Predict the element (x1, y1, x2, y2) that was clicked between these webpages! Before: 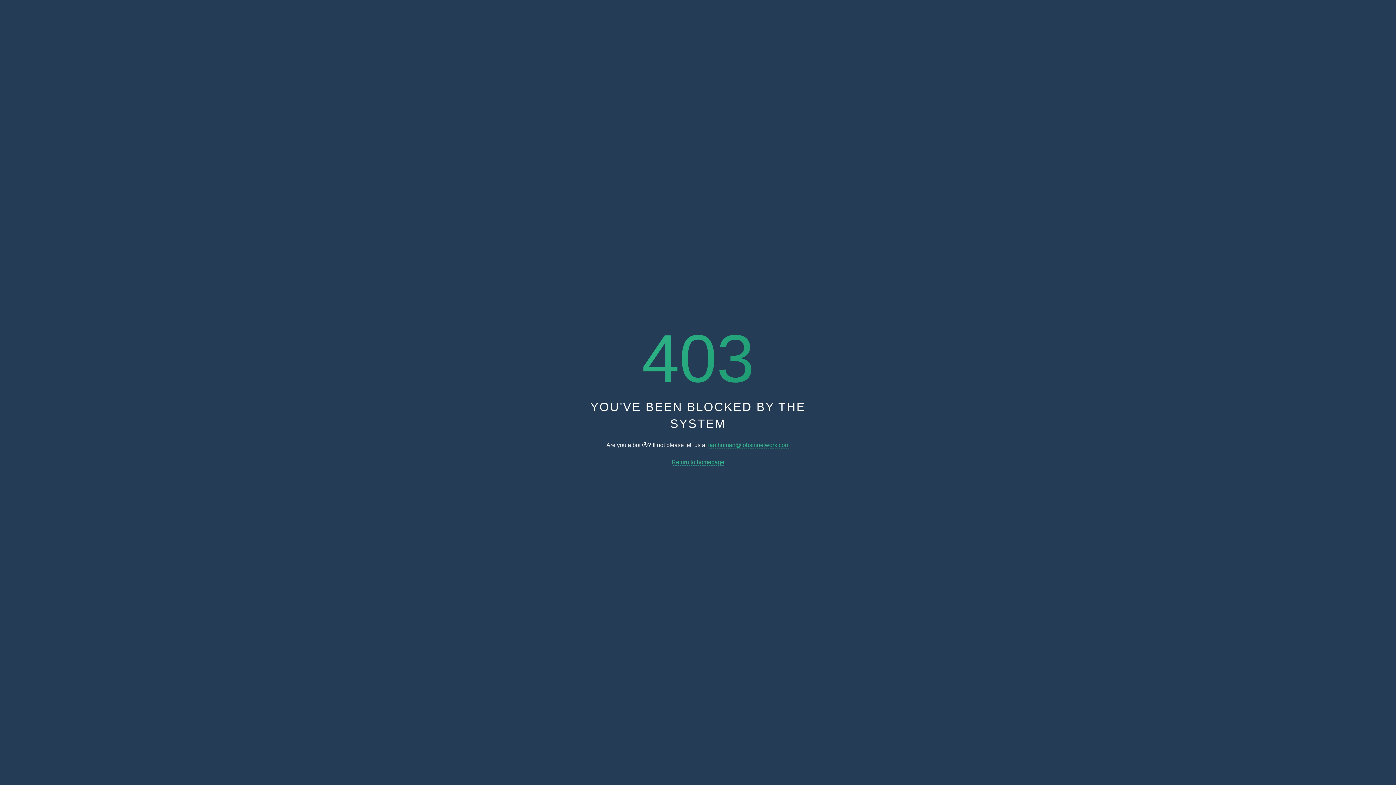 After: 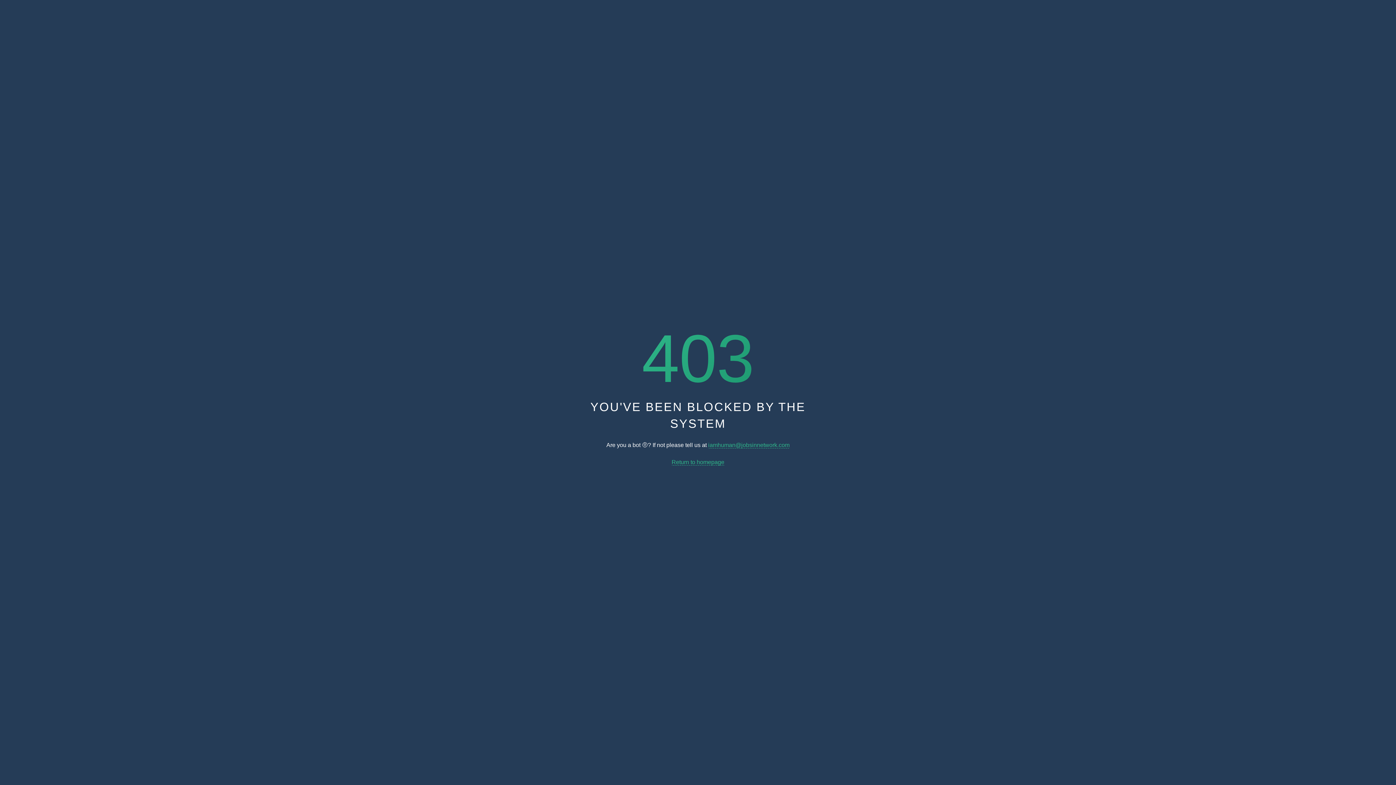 Action: label: Return to homepage bbox: (671, 459, 724, 465)